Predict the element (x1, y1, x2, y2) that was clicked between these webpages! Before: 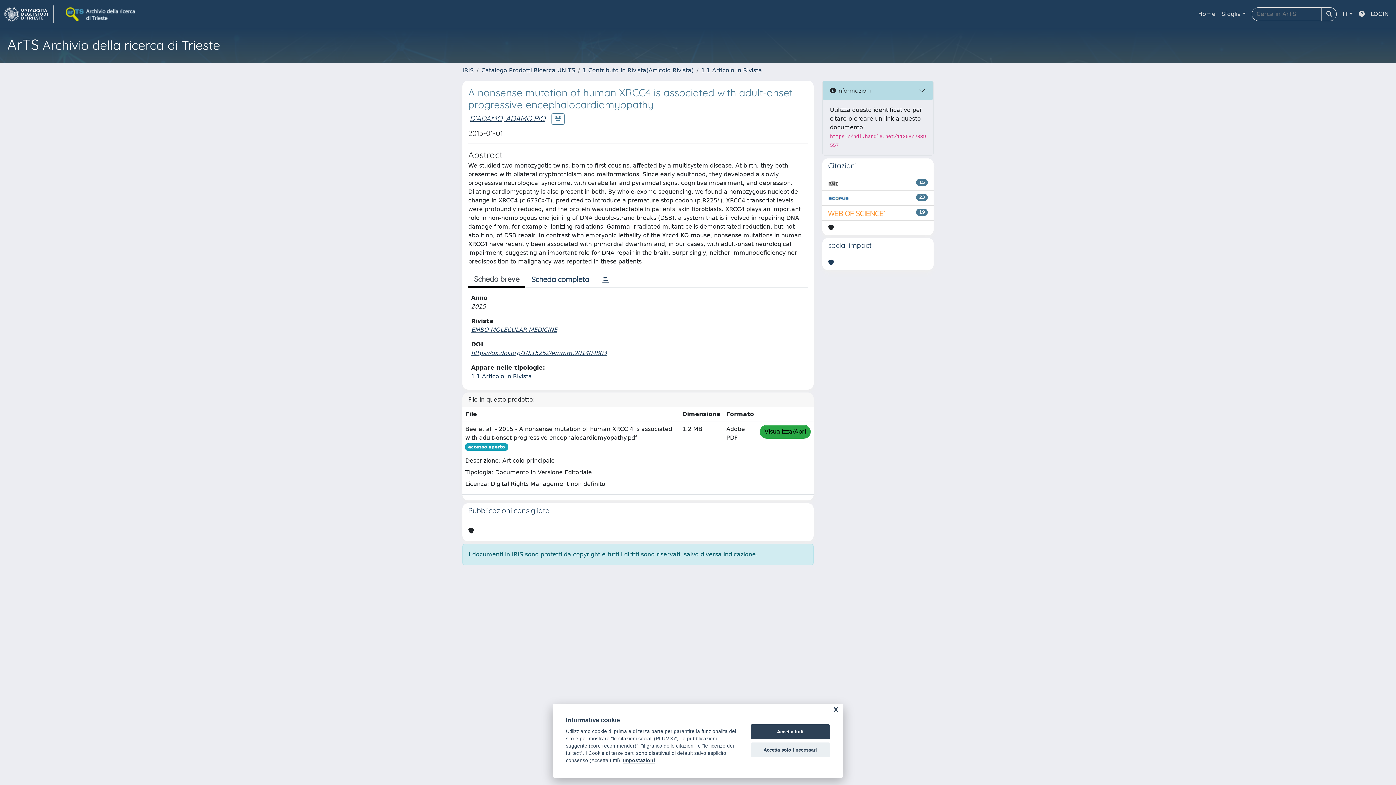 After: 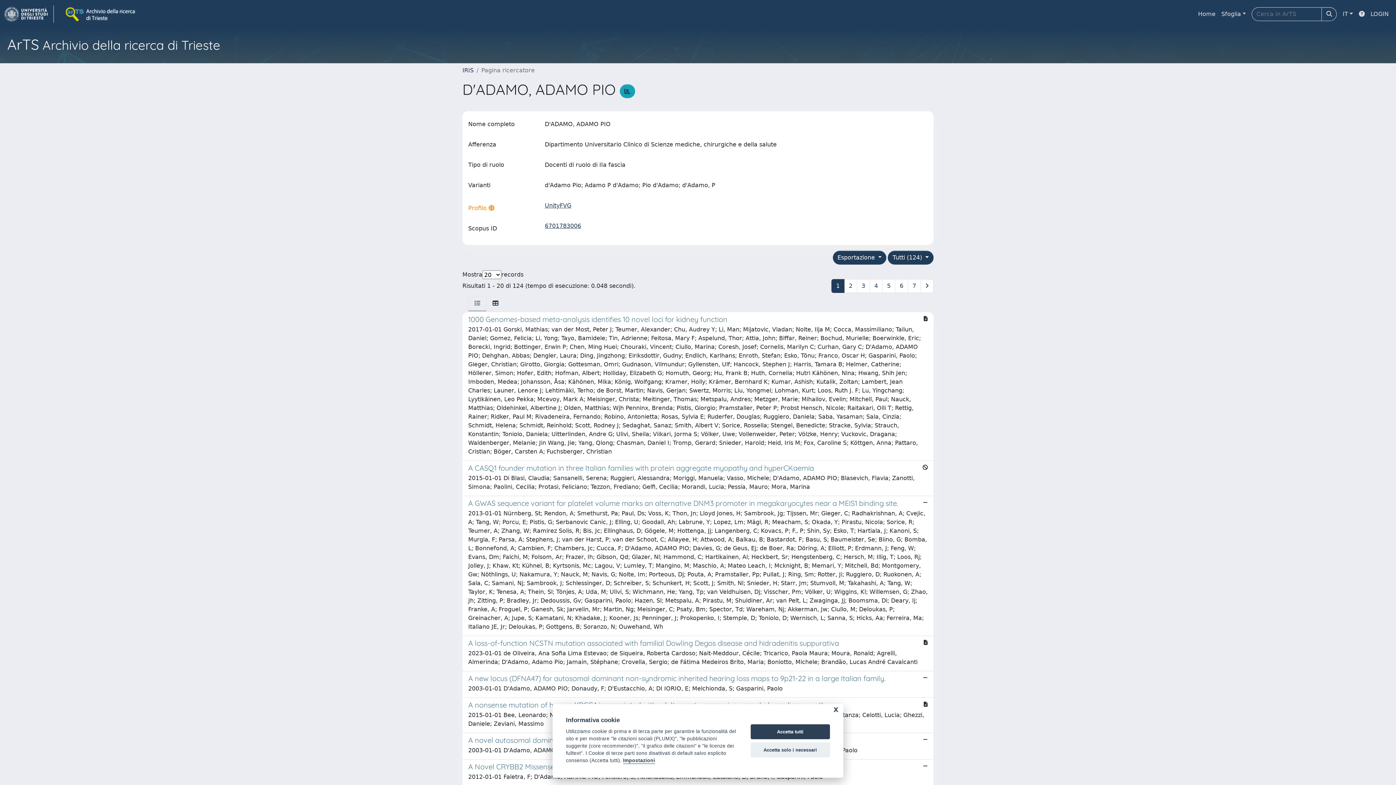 Action: label: D'ADAMO, ADAMO PIO bbox: (469, 113, 545, 122)